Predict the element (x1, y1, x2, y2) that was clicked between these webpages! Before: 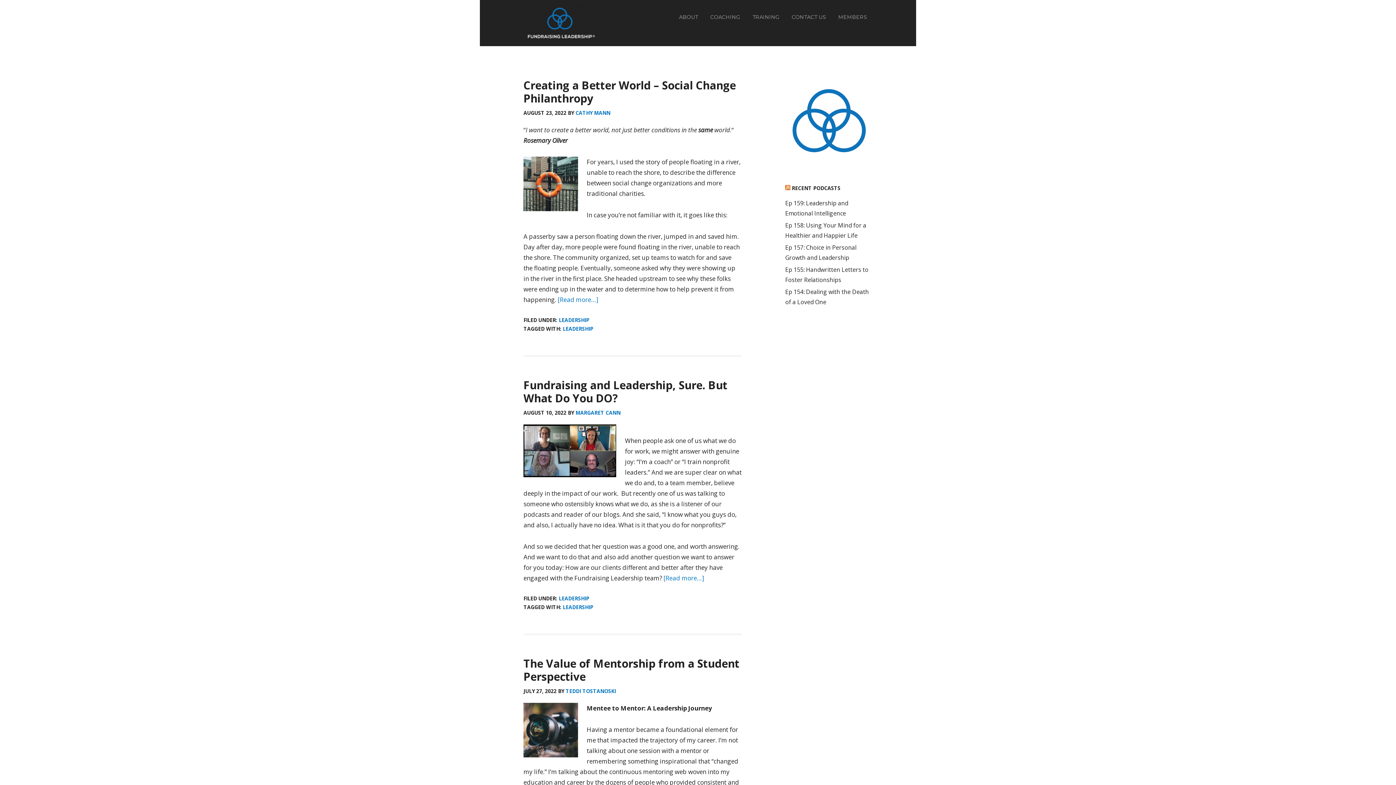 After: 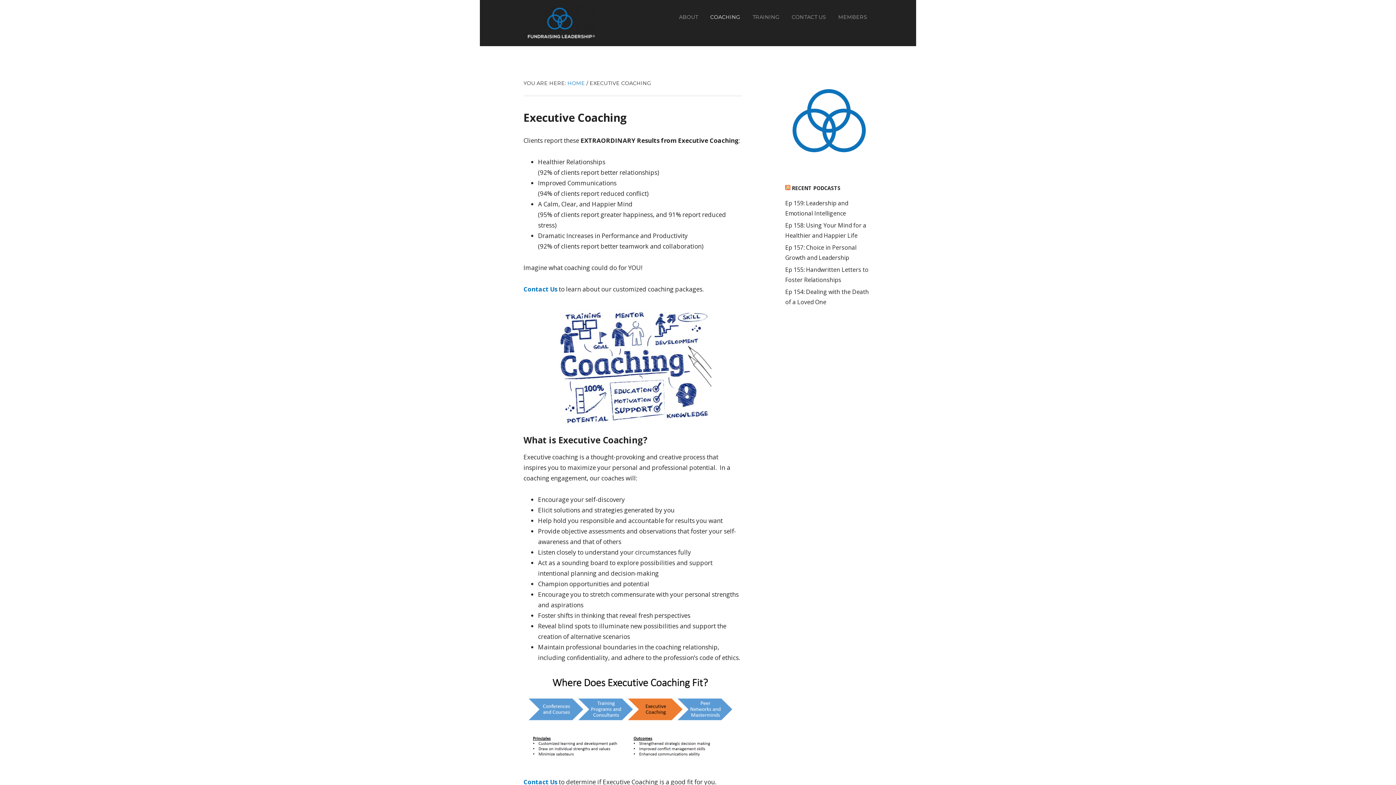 Action: bbox: (705, 9, 745, 25) label: COACHING